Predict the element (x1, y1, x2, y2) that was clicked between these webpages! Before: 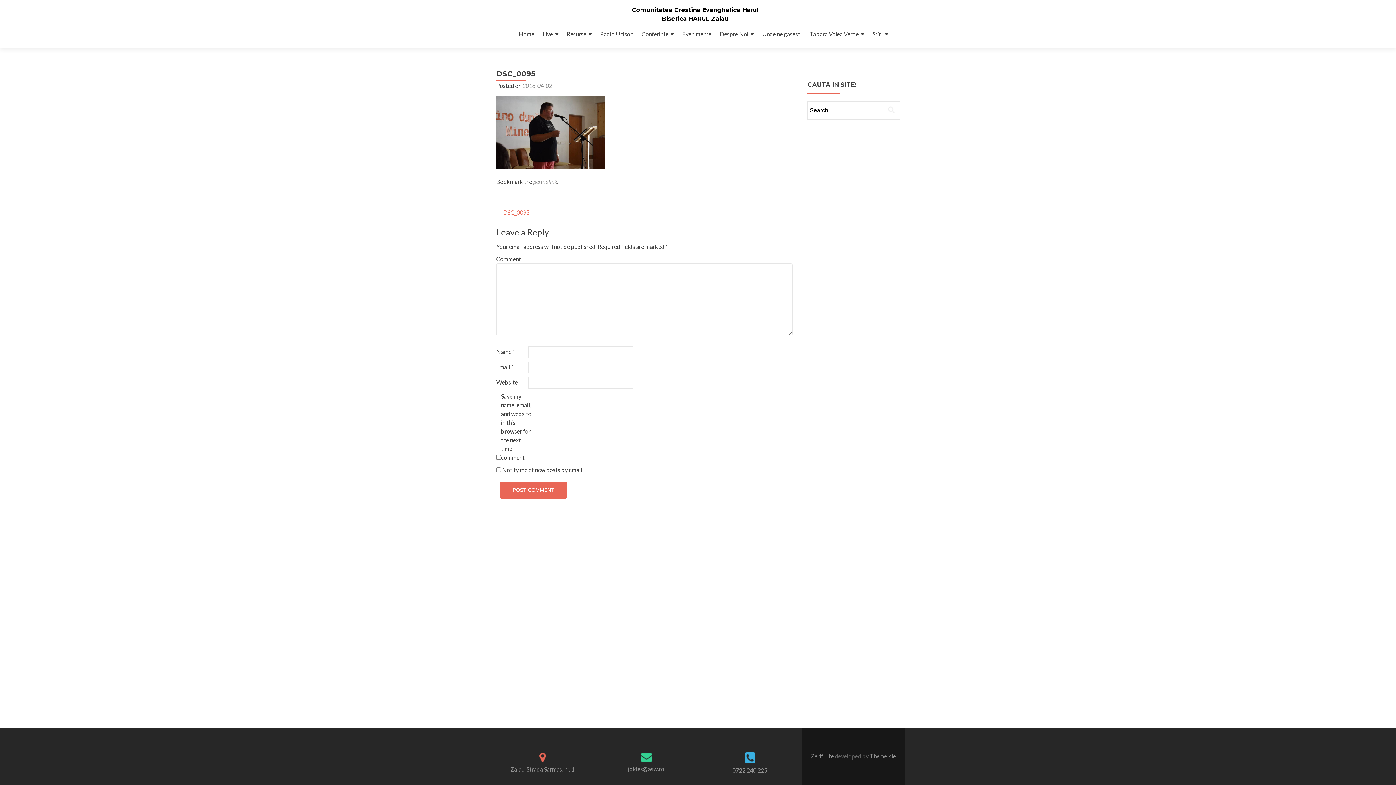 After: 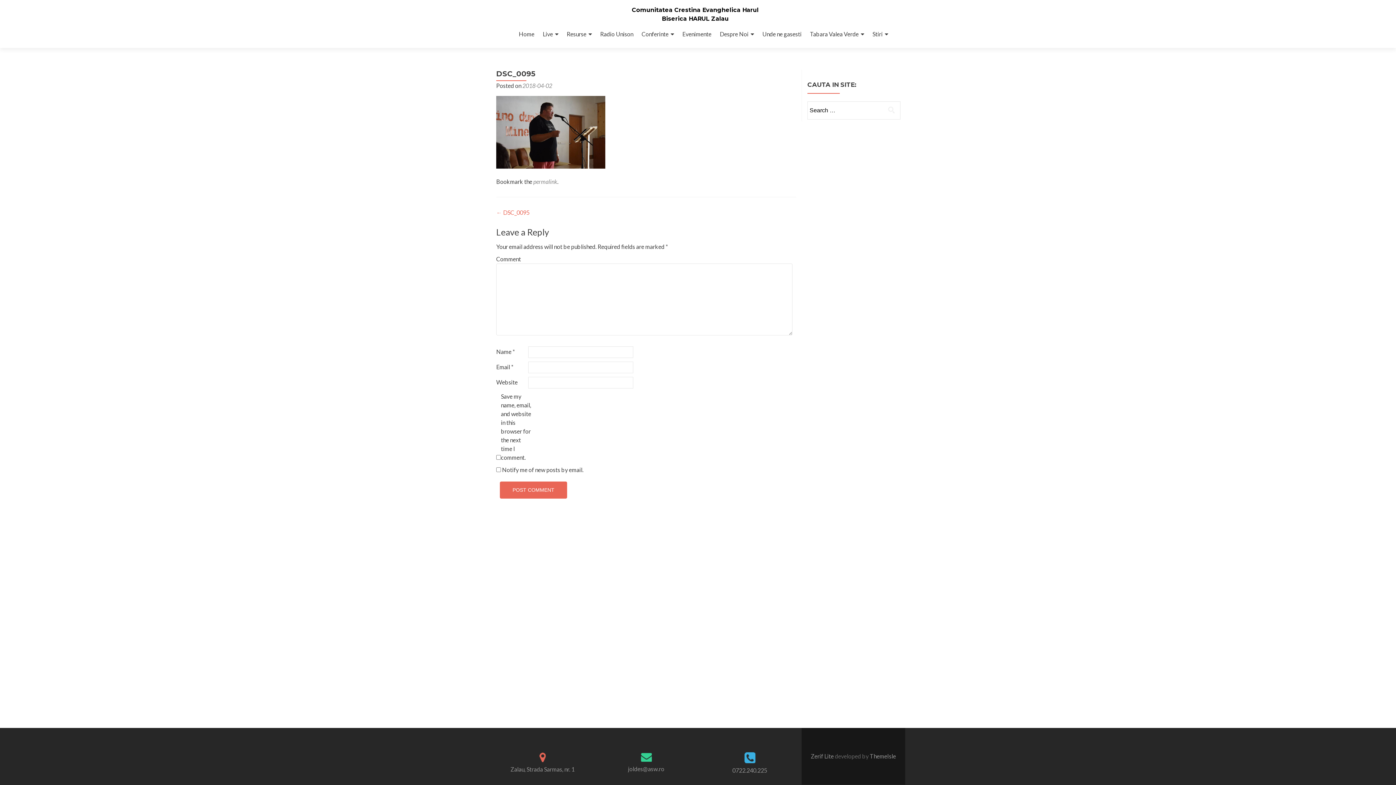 Action: label: Zerif Lite  bbox: (811, 753, 835, 760)